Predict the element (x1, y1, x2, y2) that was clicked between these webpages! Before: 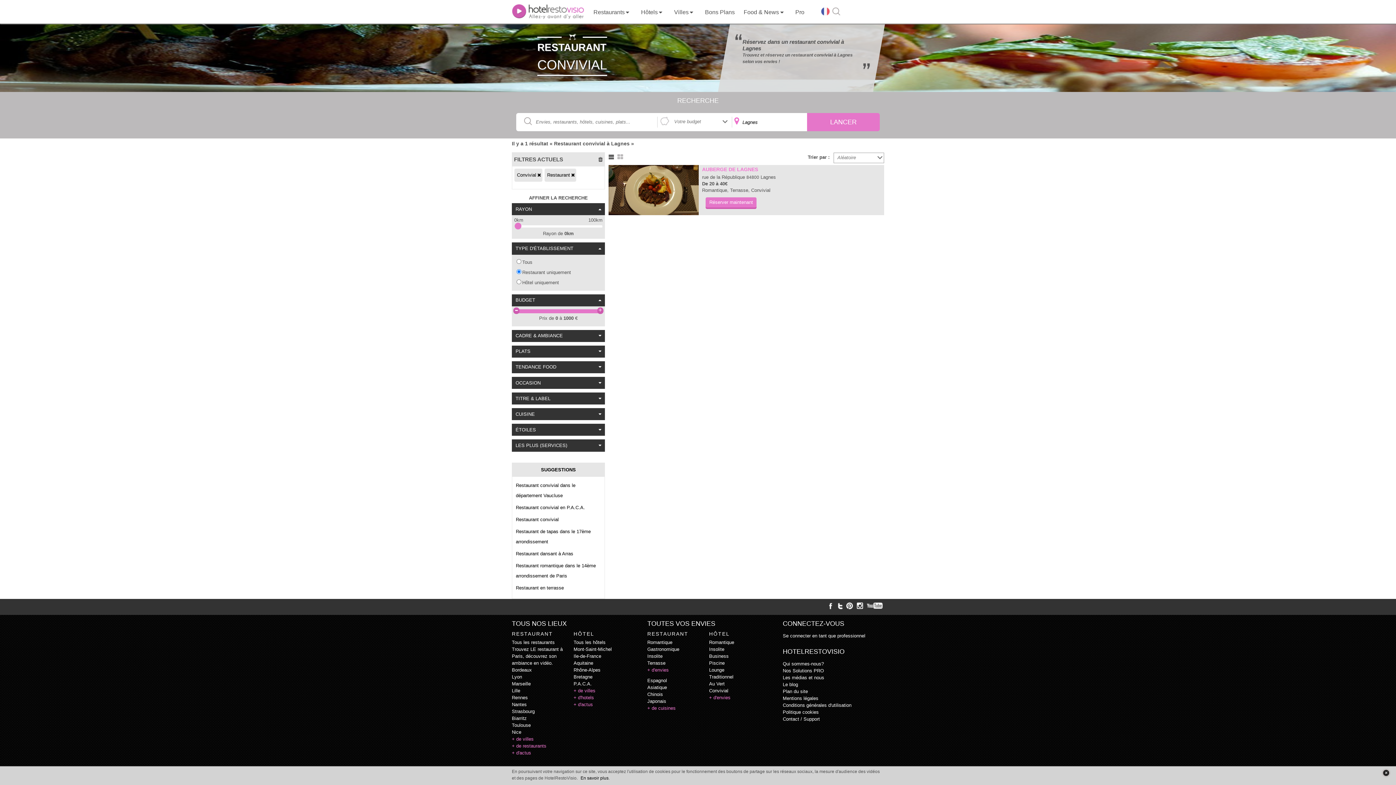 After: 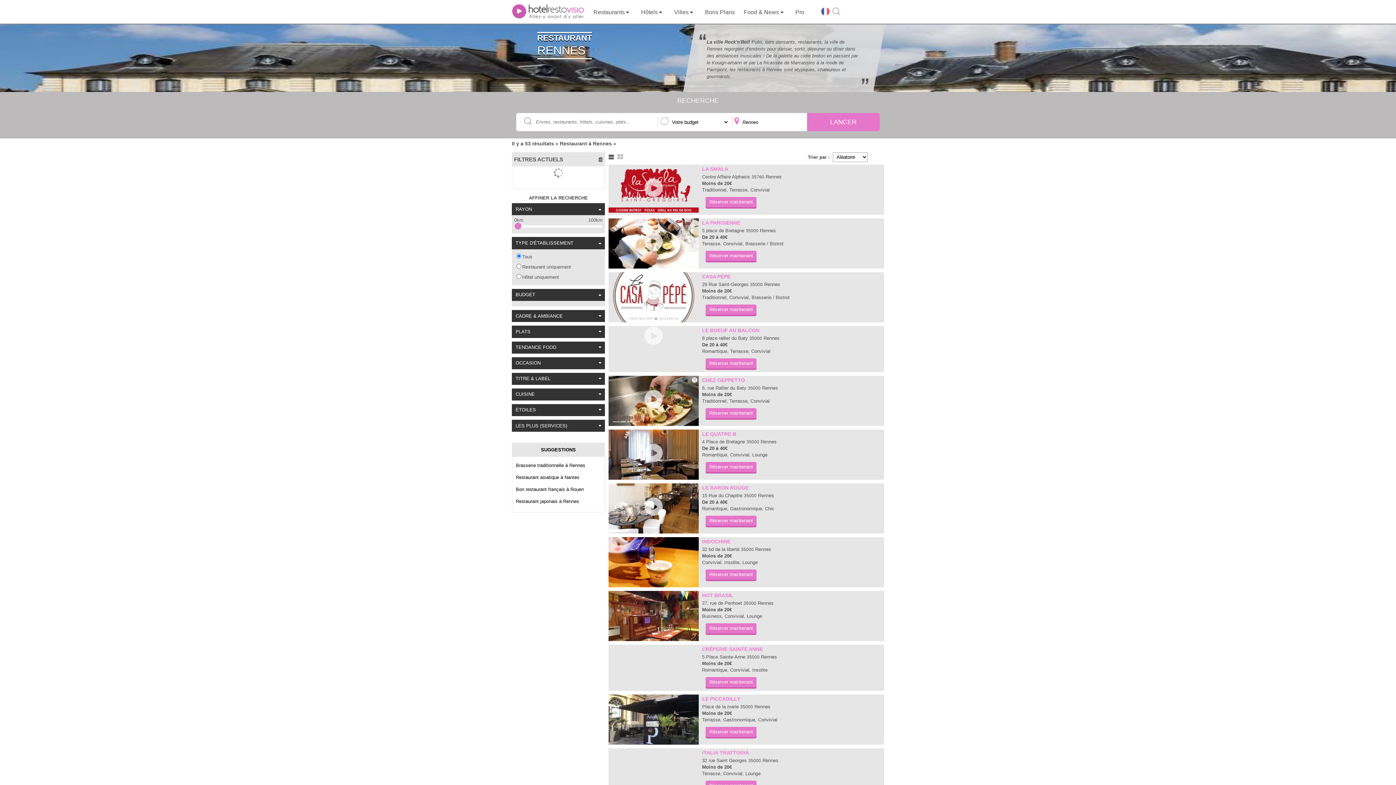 Action: label: Rennes bbox: (512, 695, 528, 700)